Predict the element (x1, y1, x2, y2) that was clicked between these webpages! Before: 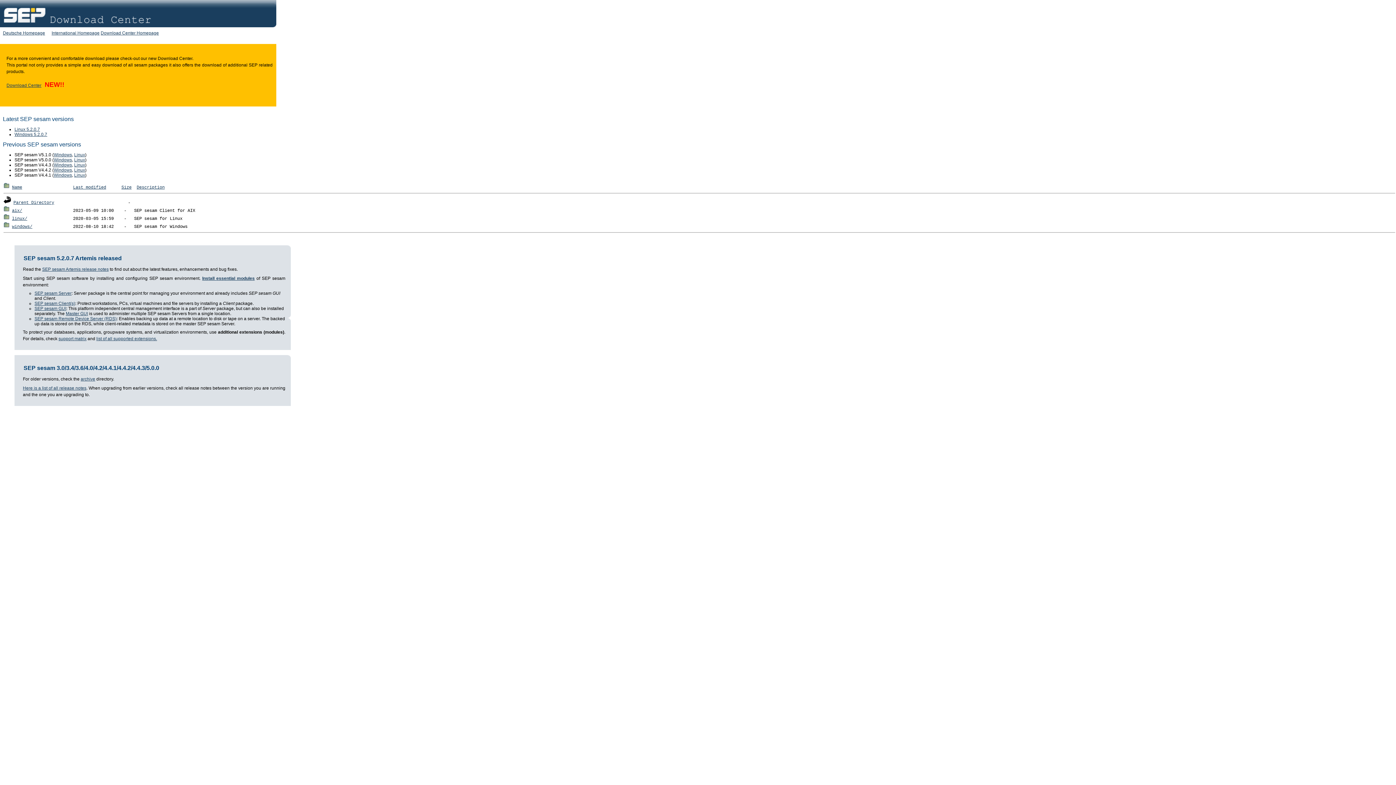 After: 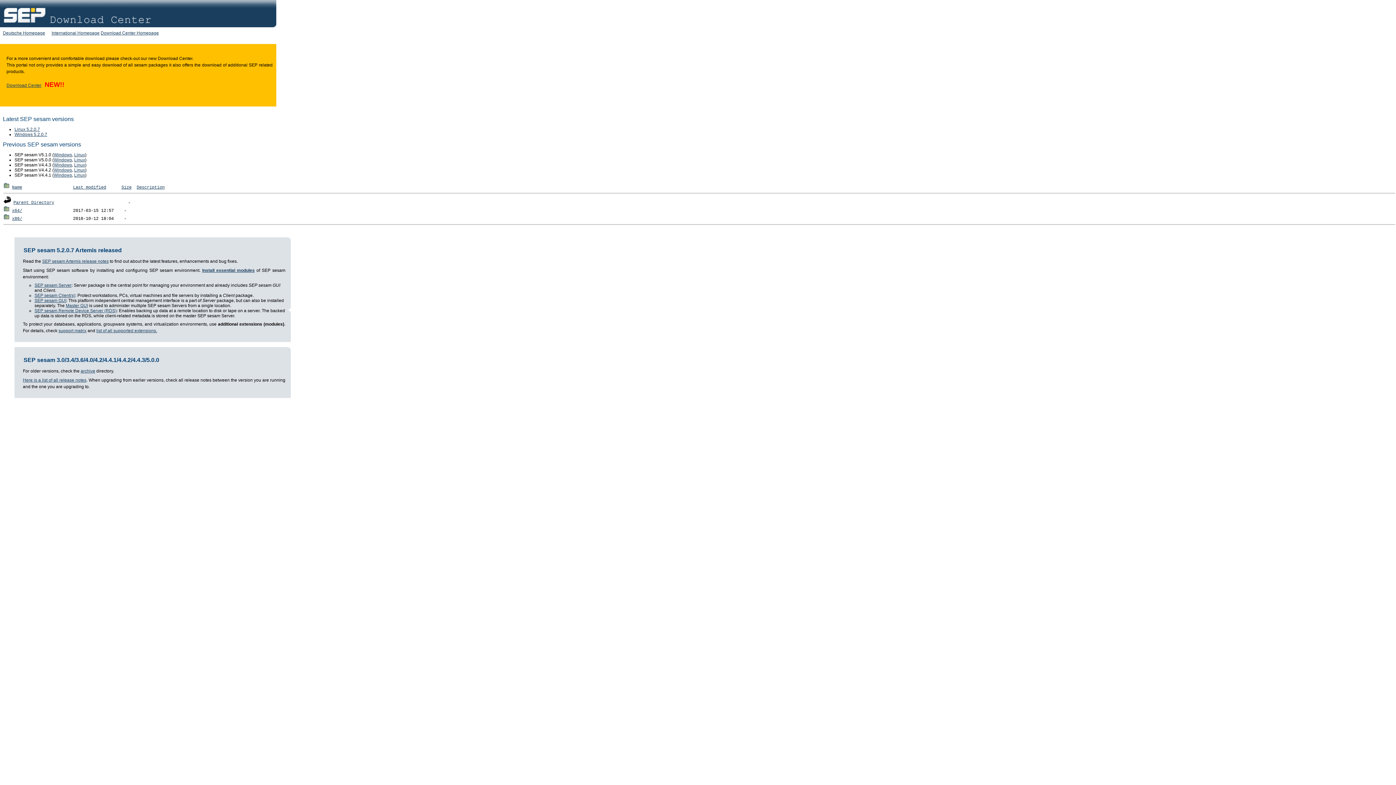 Action: label: Windows bbox: (53, 167, 72, 172)